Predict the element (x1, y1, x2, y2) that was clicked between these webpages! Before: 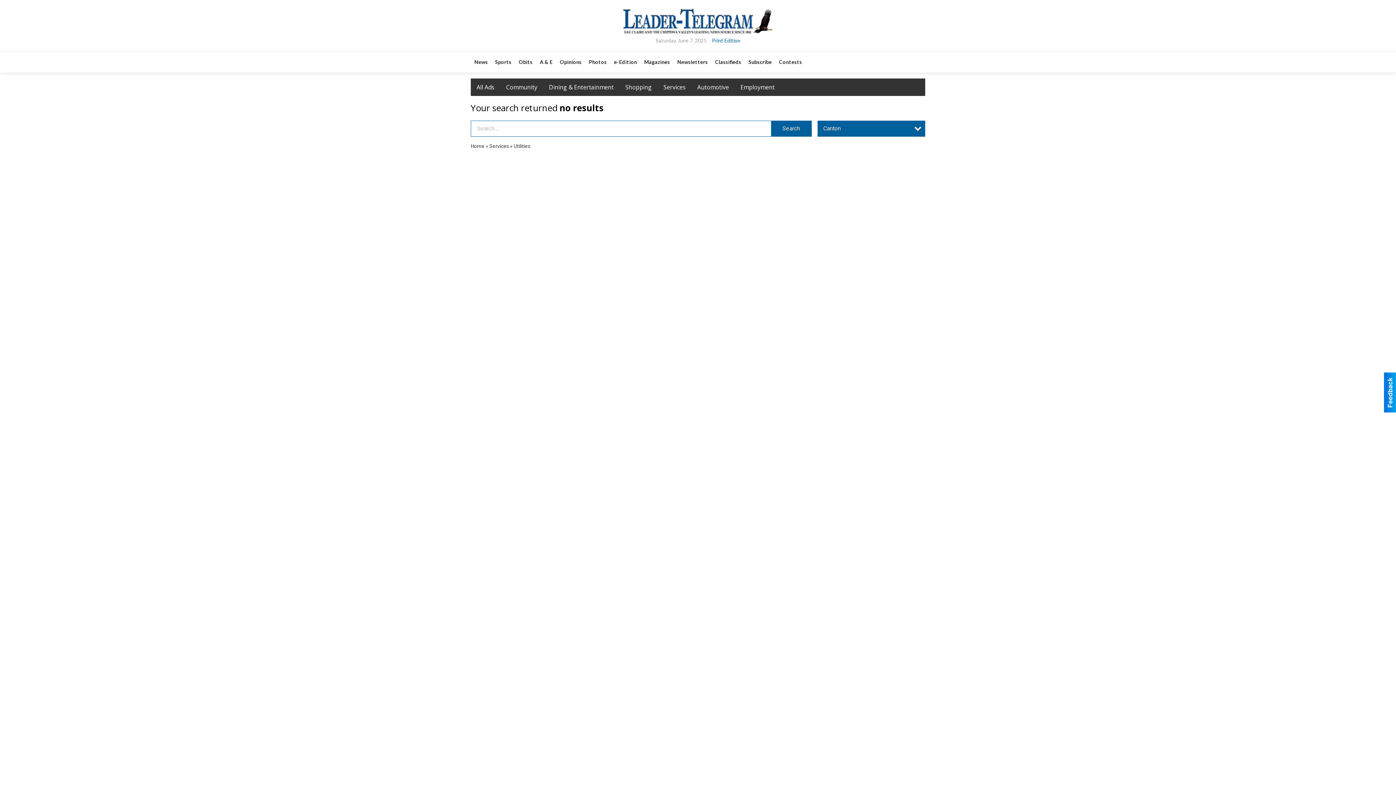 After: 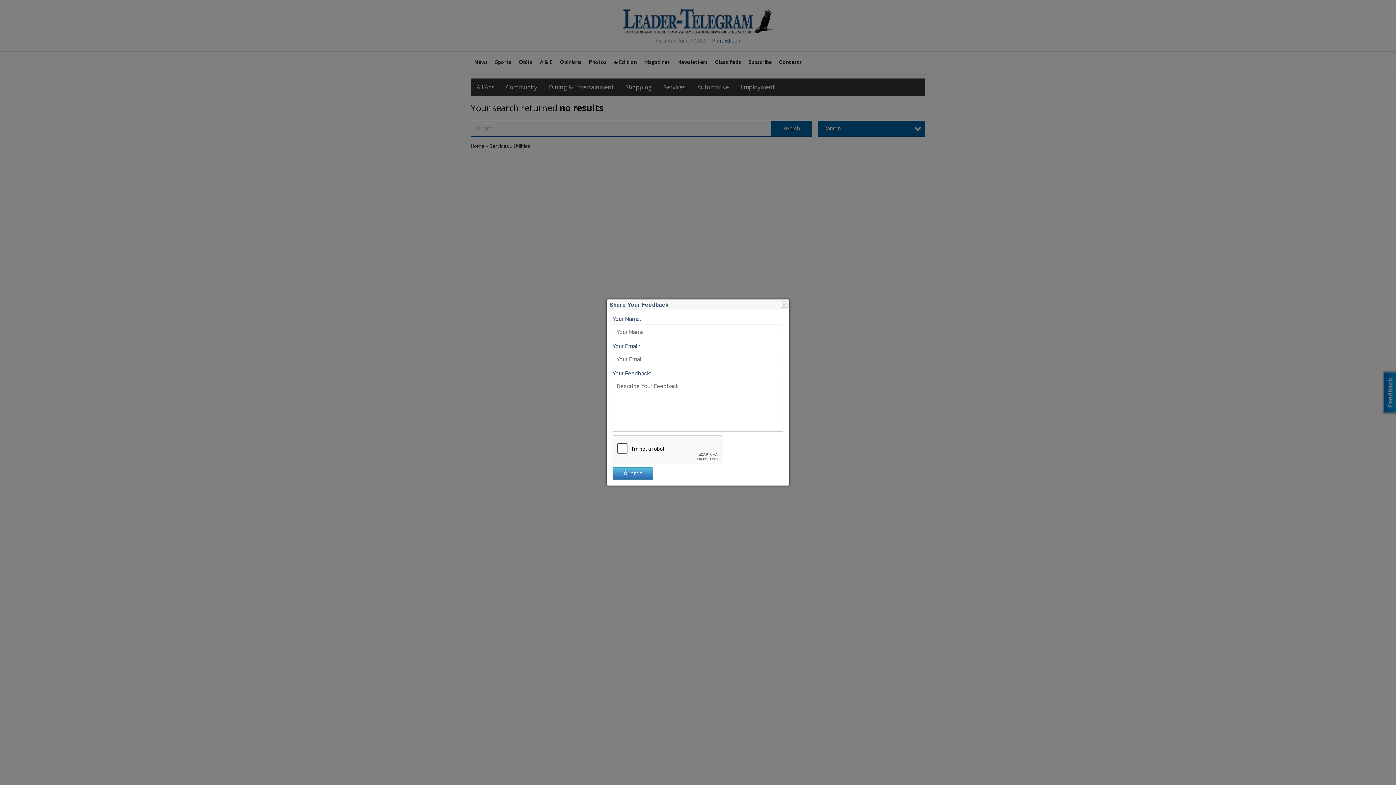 Action: bbox: (1384, 372, 1396, 412)